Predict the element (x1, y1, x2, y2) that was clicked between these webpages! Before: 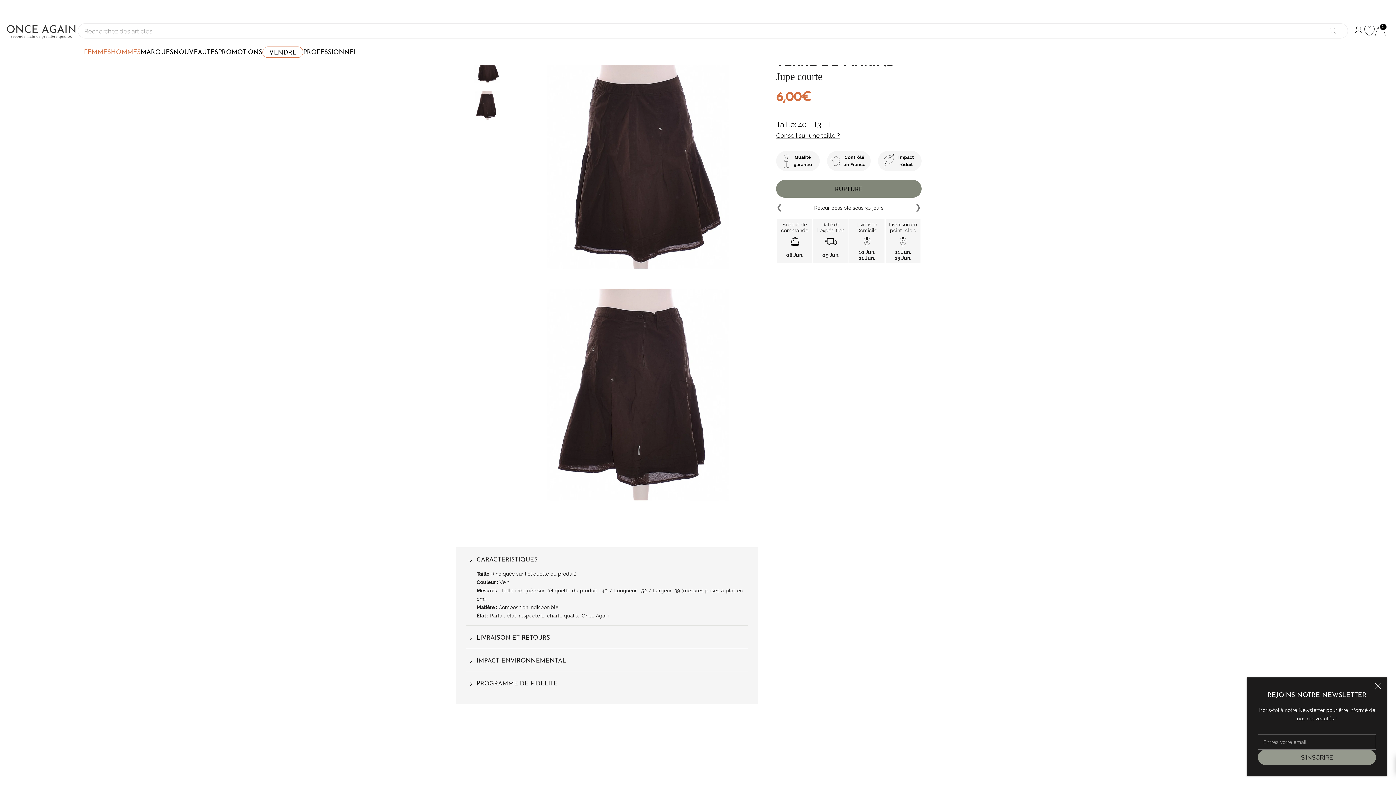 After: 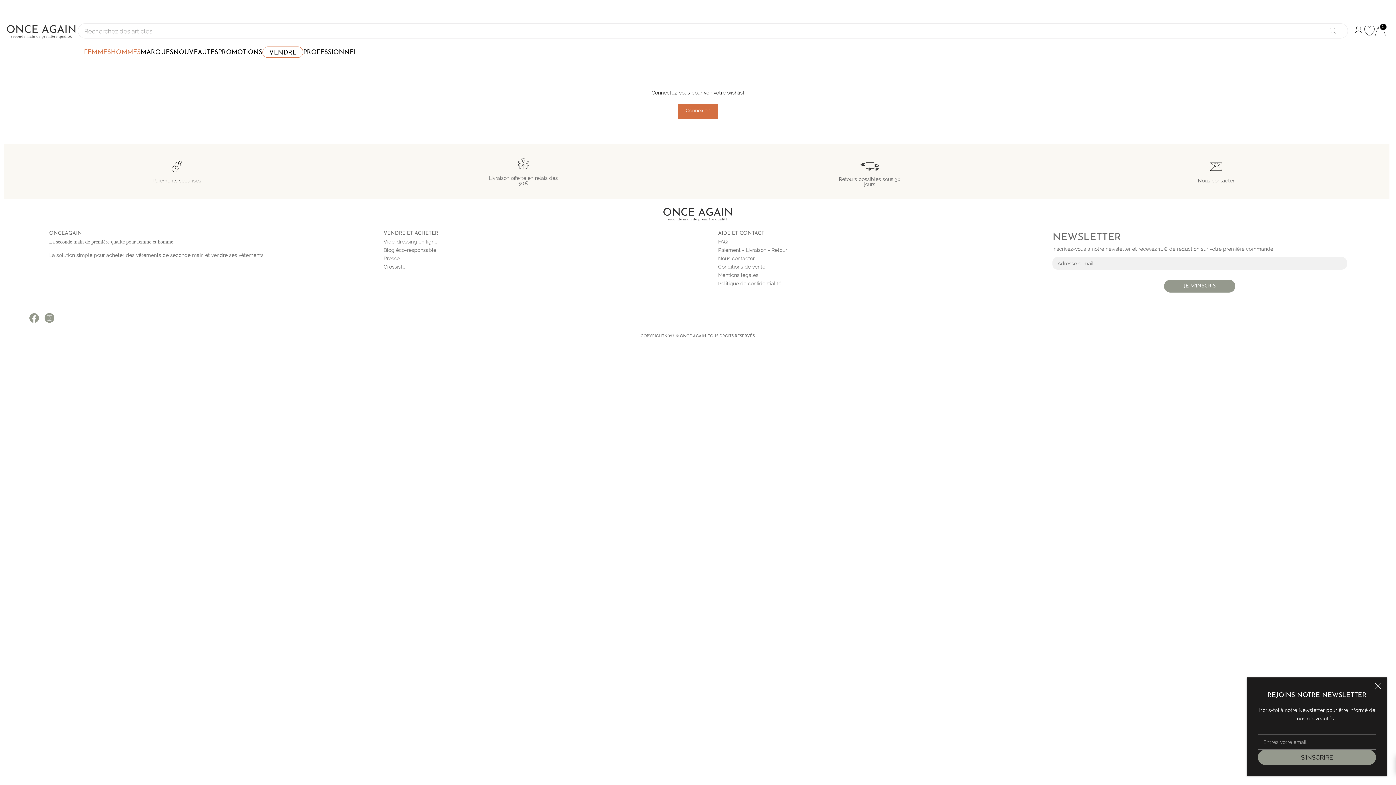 Action: bbox: (1364, 25, 1375, 36)